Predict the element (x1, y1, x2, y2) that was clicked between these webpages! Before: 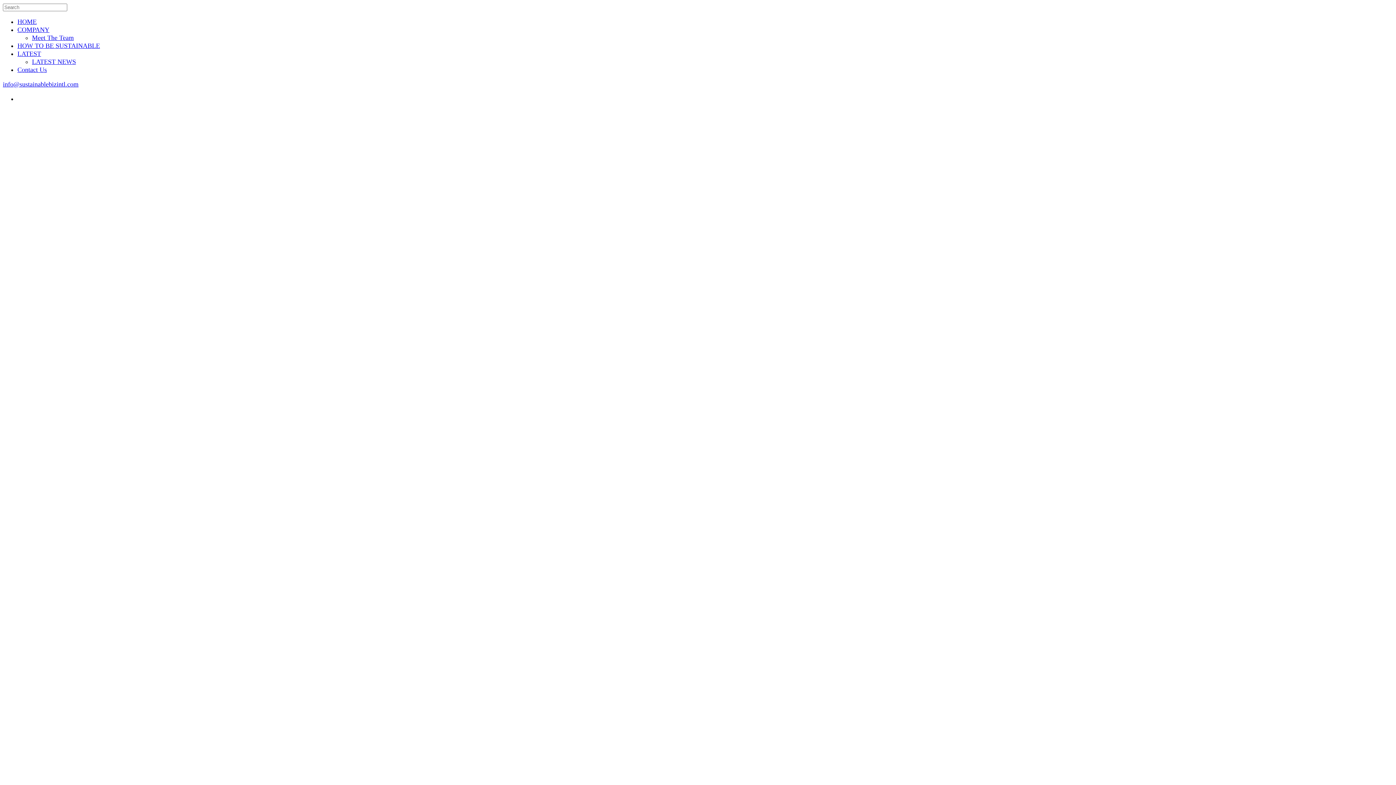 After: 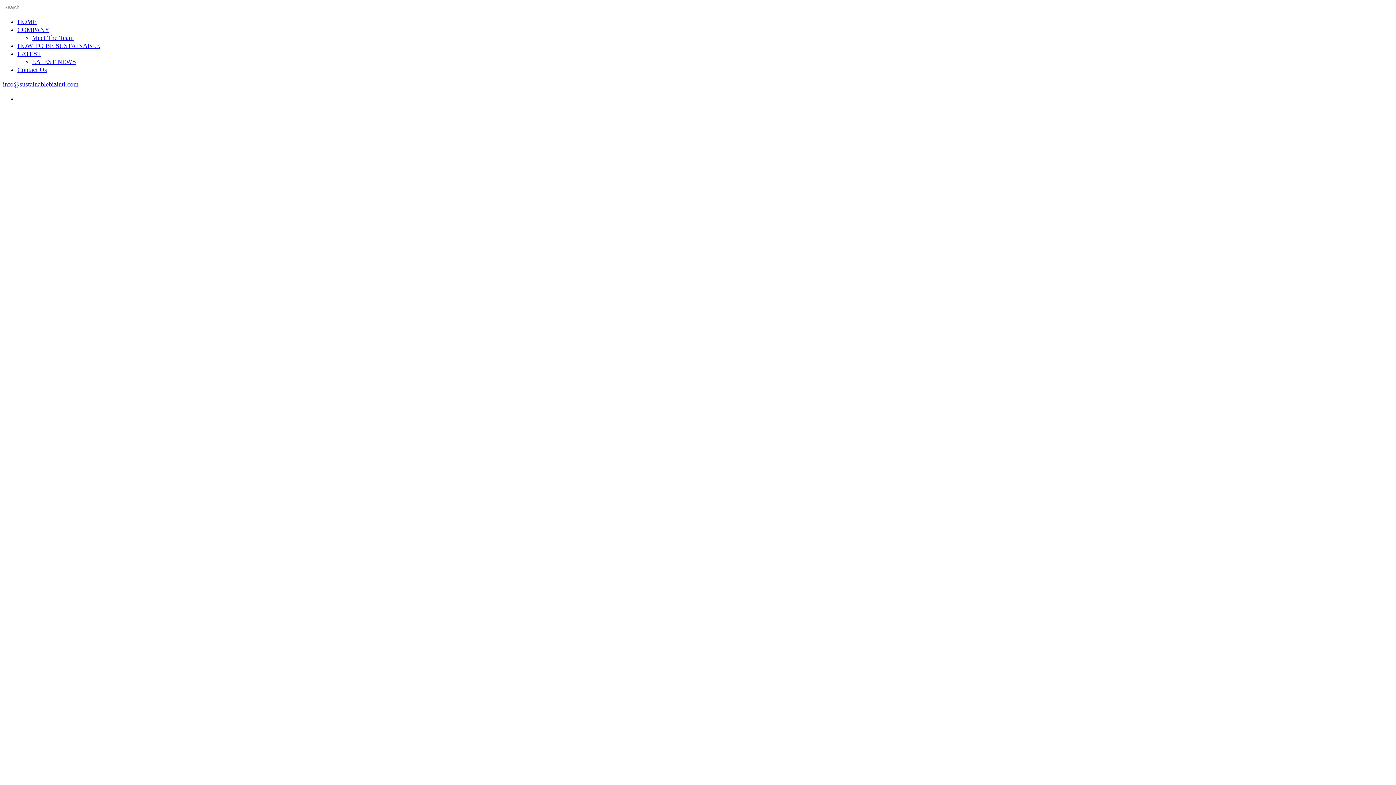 Action: label: LATEST bbox: (17, 50, 41, 57)